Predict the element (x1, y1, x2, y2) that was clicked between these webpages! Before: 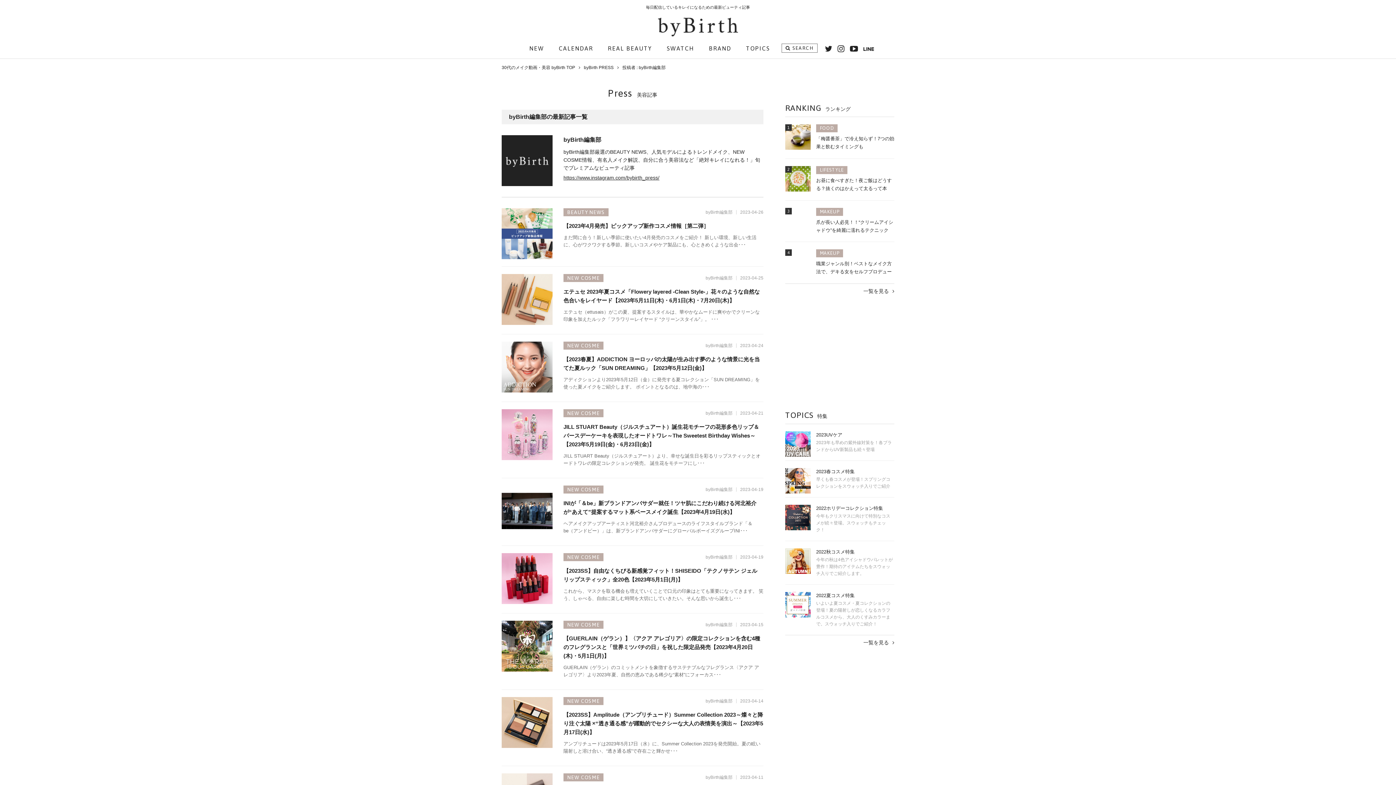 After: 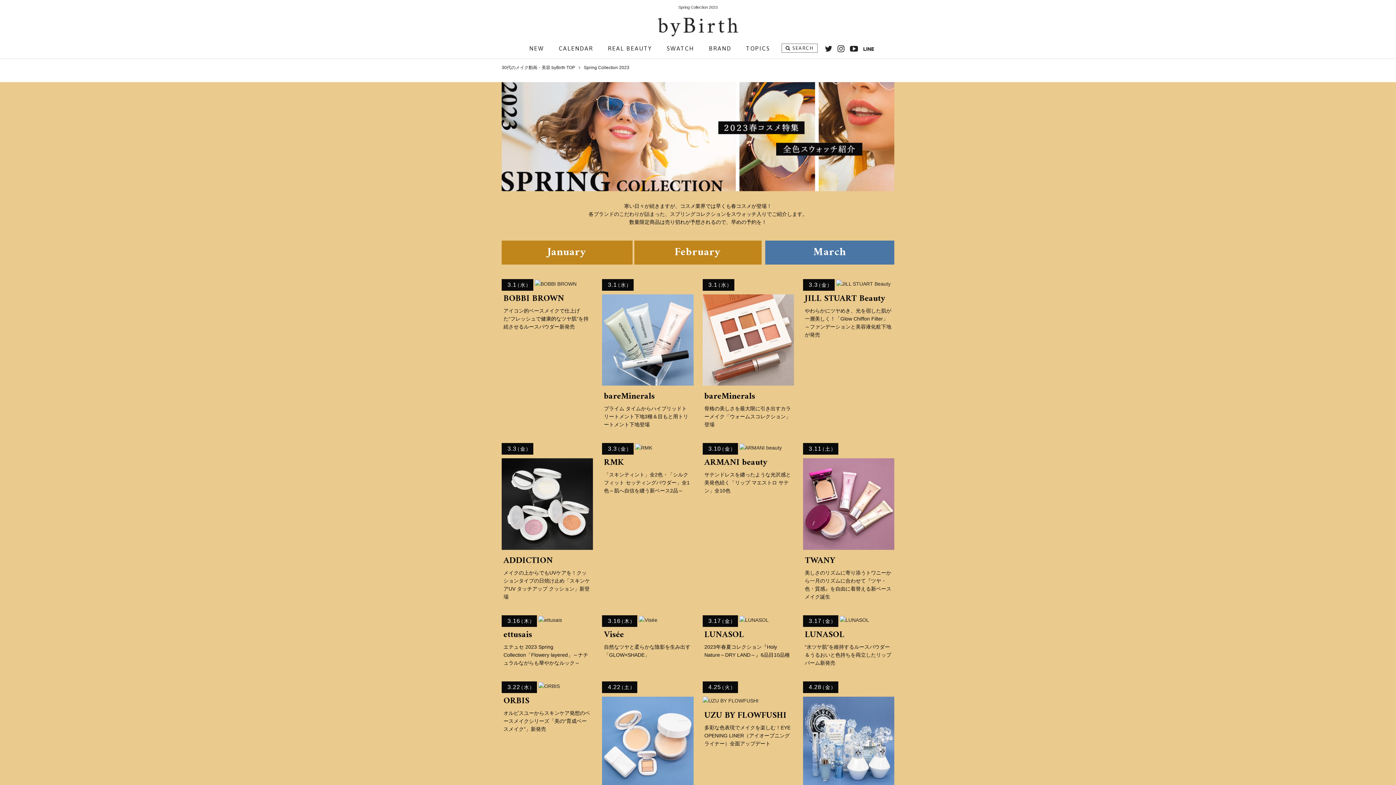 Action: bbox: (785, 486, 810, 492)